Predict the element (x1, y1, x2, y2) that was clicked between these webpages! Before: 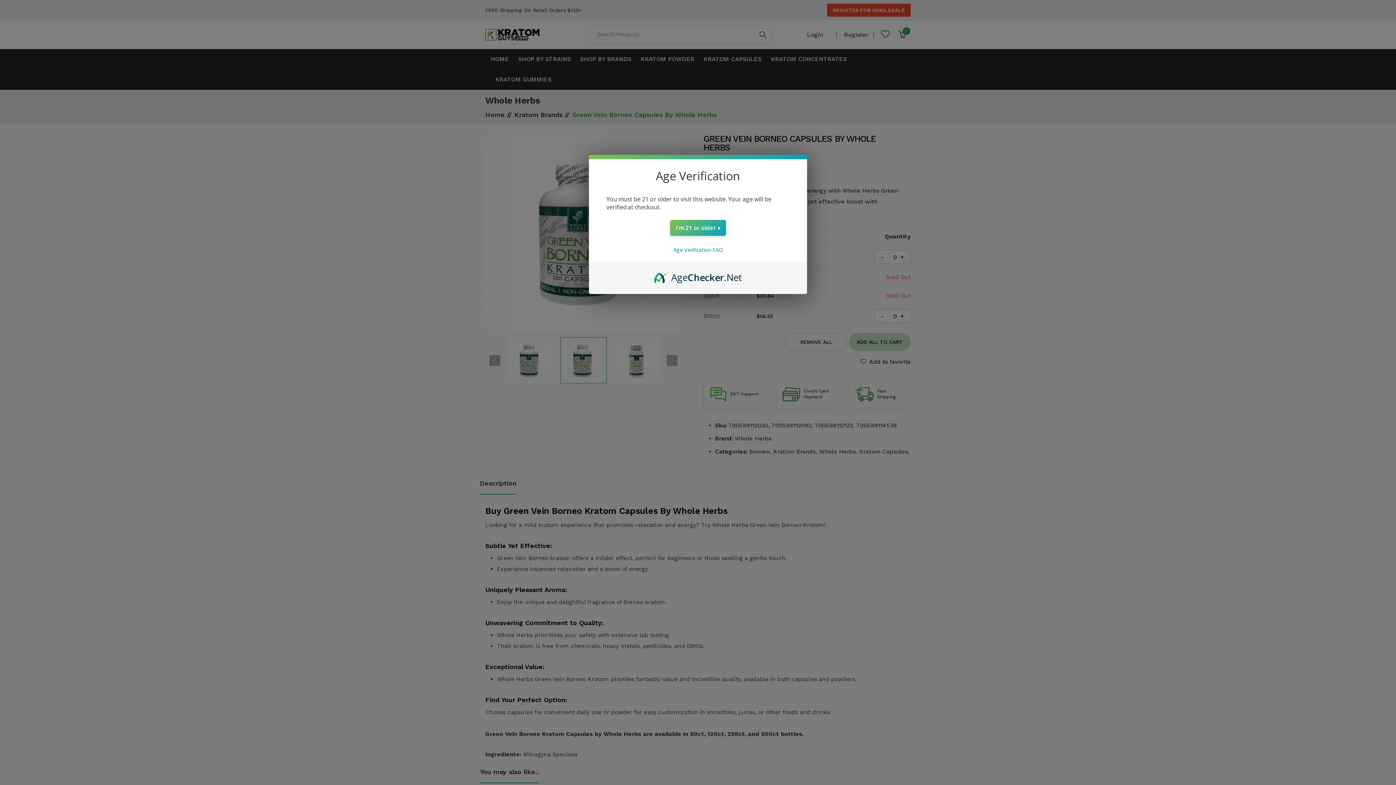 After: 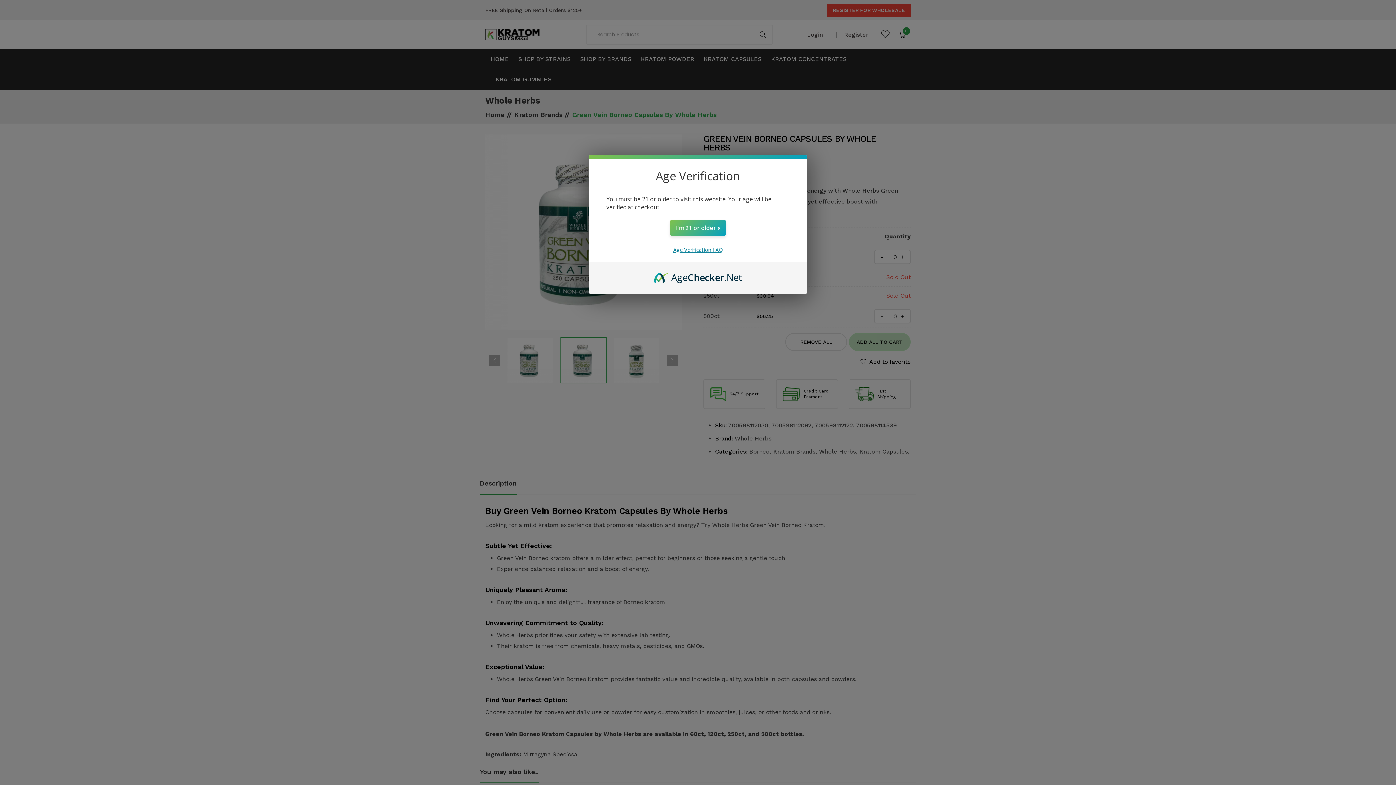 Action: bbox: (673, 246, 722, 253) label: Age Verification FAQ